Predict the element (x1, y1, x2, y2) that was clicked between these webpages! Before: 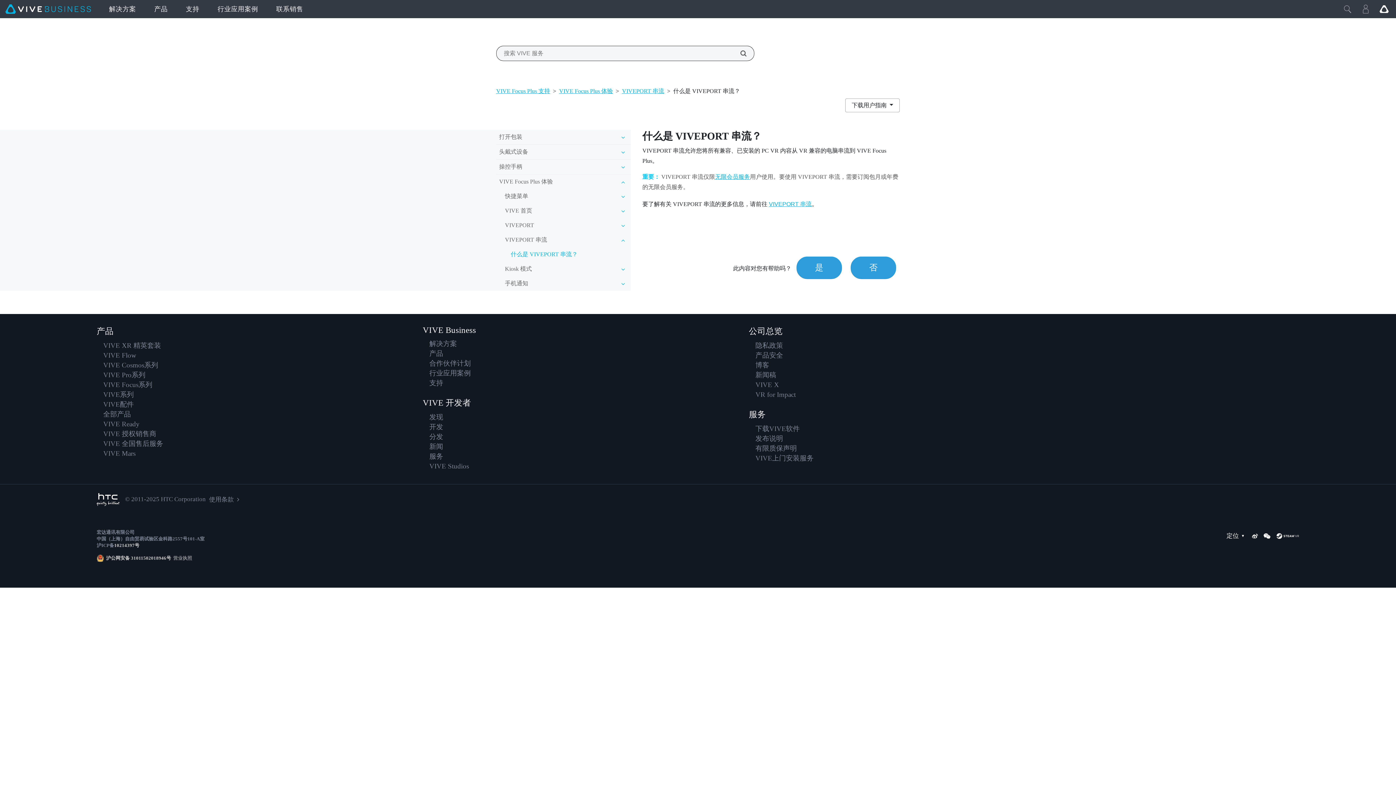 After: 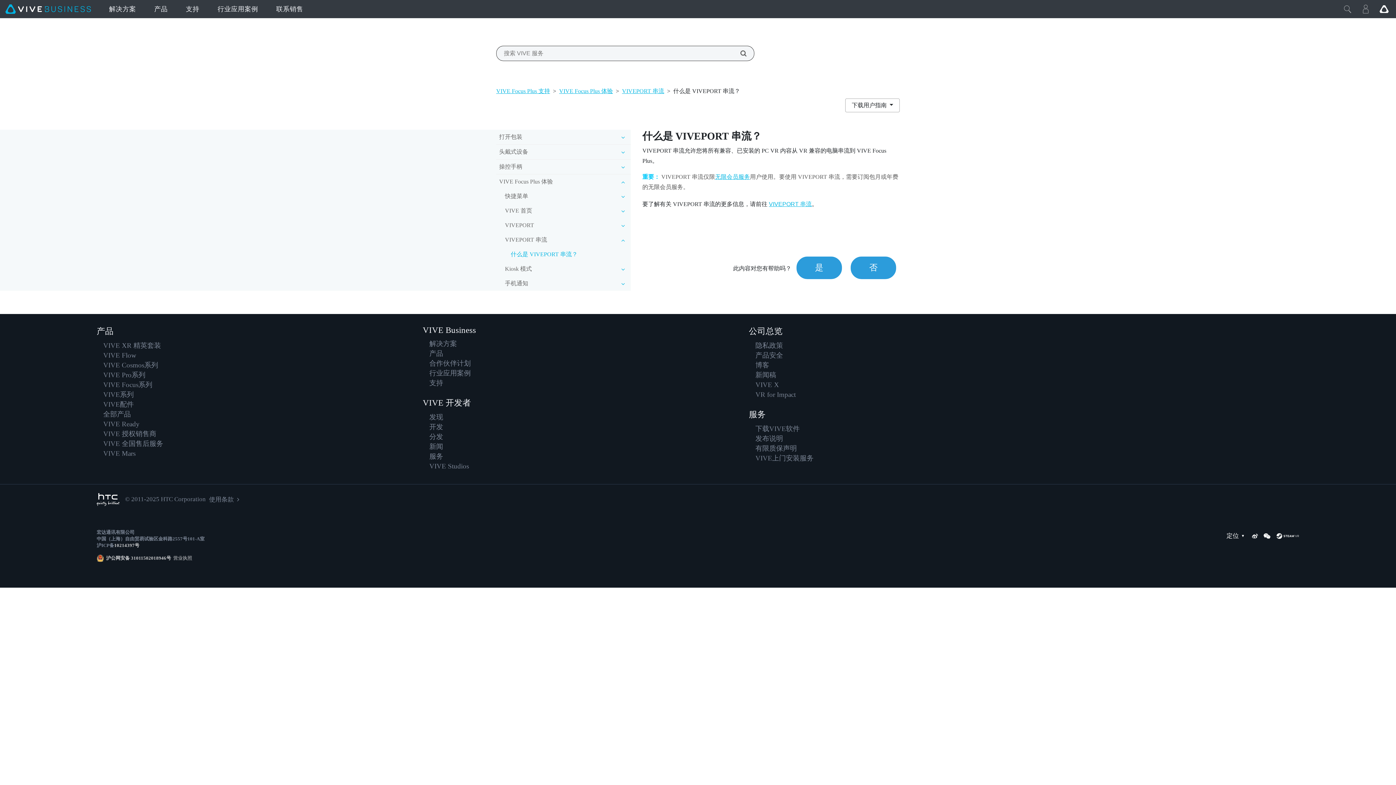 Action: bbox: (1252, 533, 1258, 539) label: Weibo